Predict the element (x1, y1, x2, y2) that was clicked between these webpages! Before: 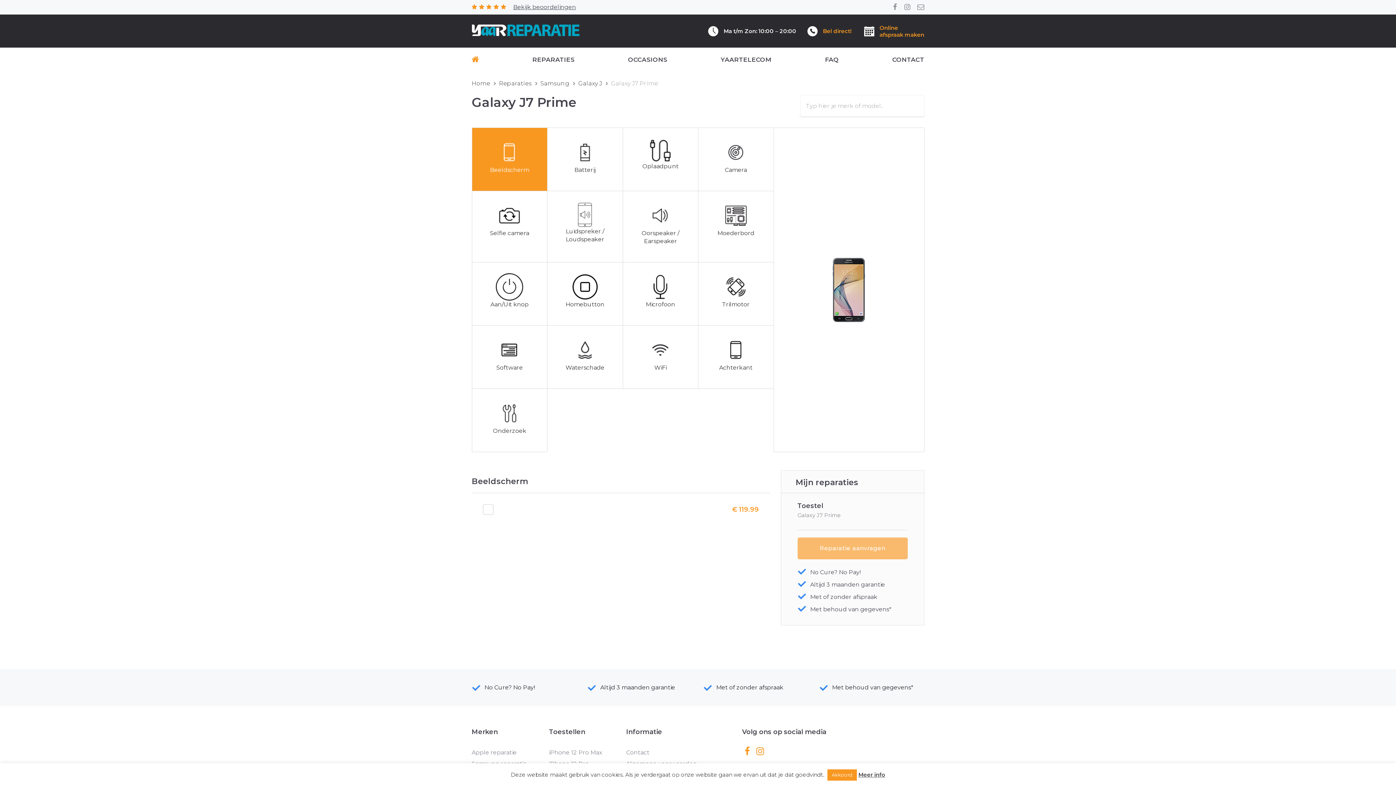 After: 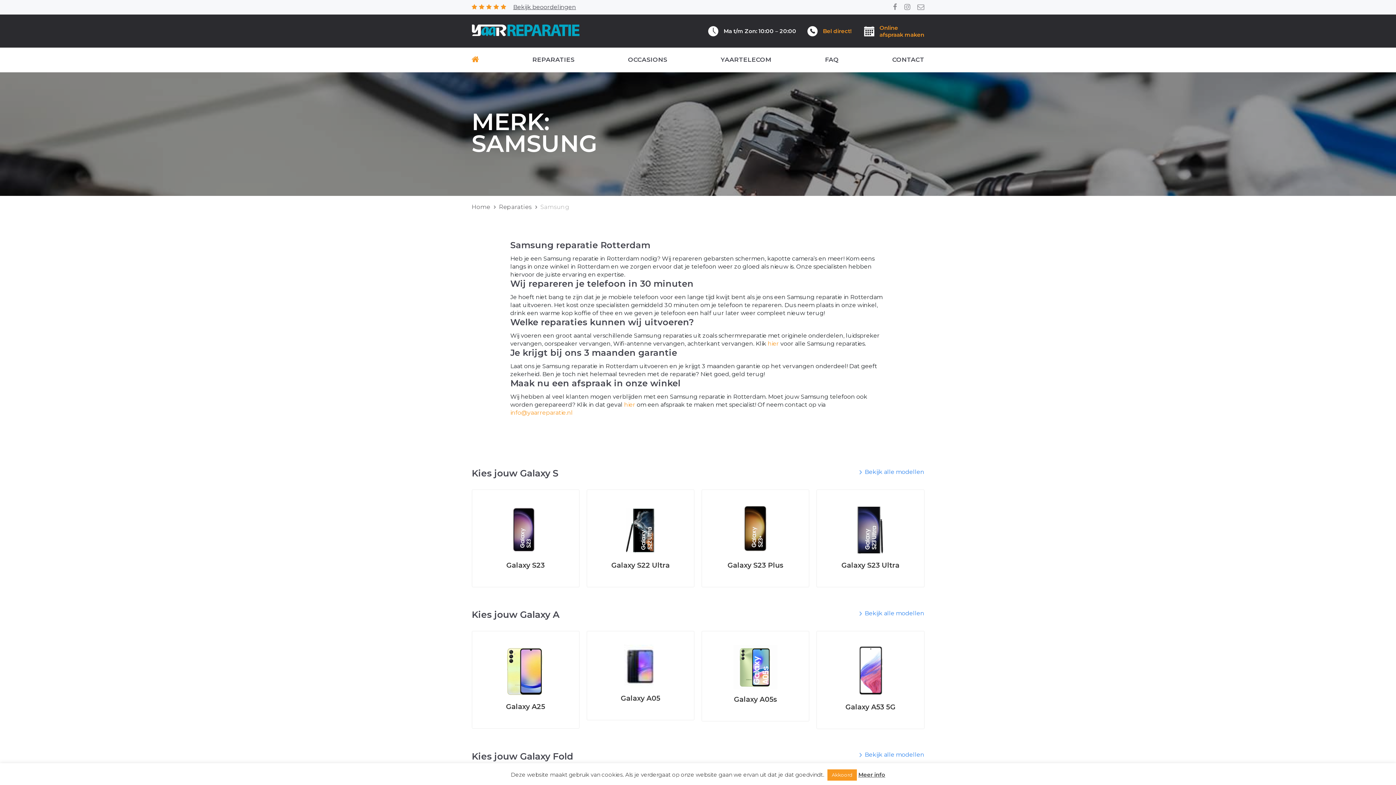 Action: label: Samsung bbox: (540, 80, 569, 86)